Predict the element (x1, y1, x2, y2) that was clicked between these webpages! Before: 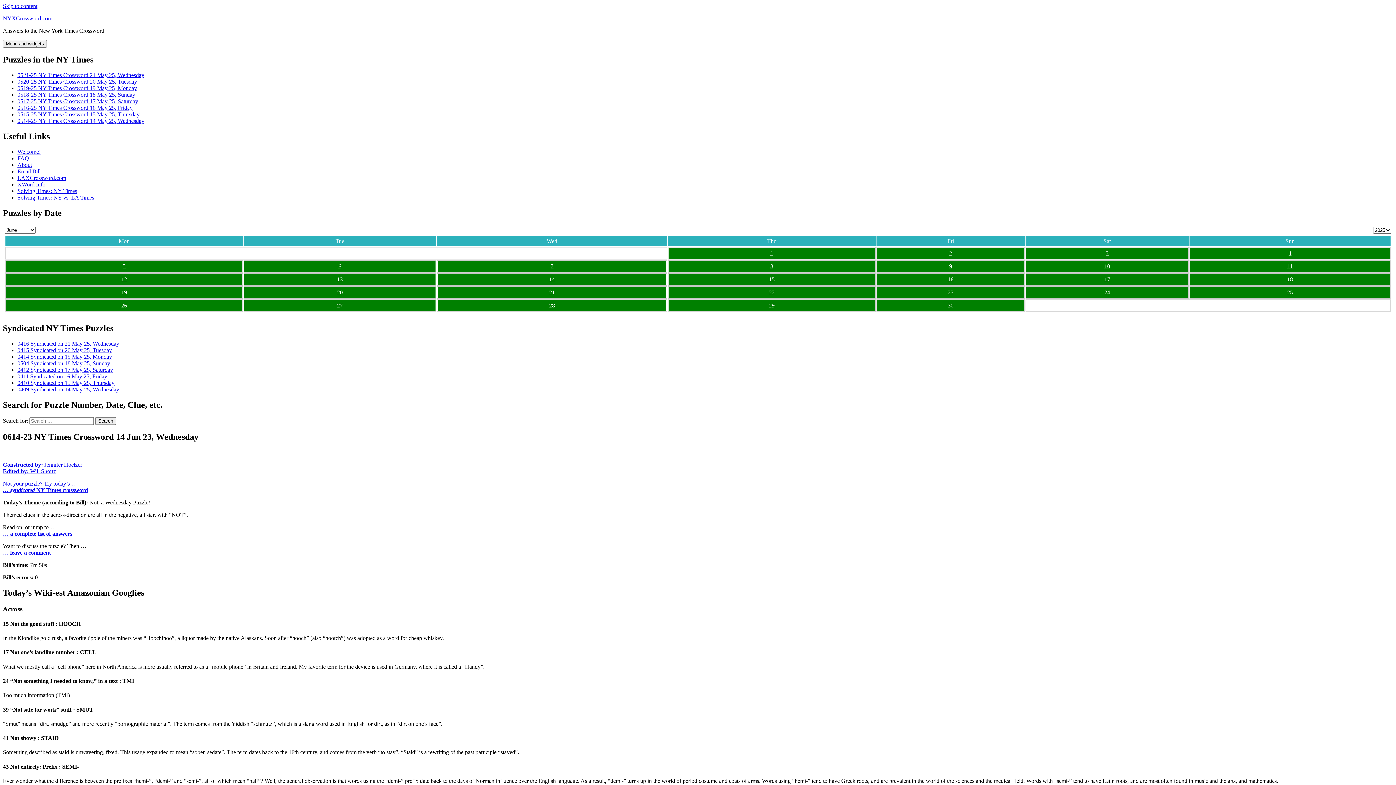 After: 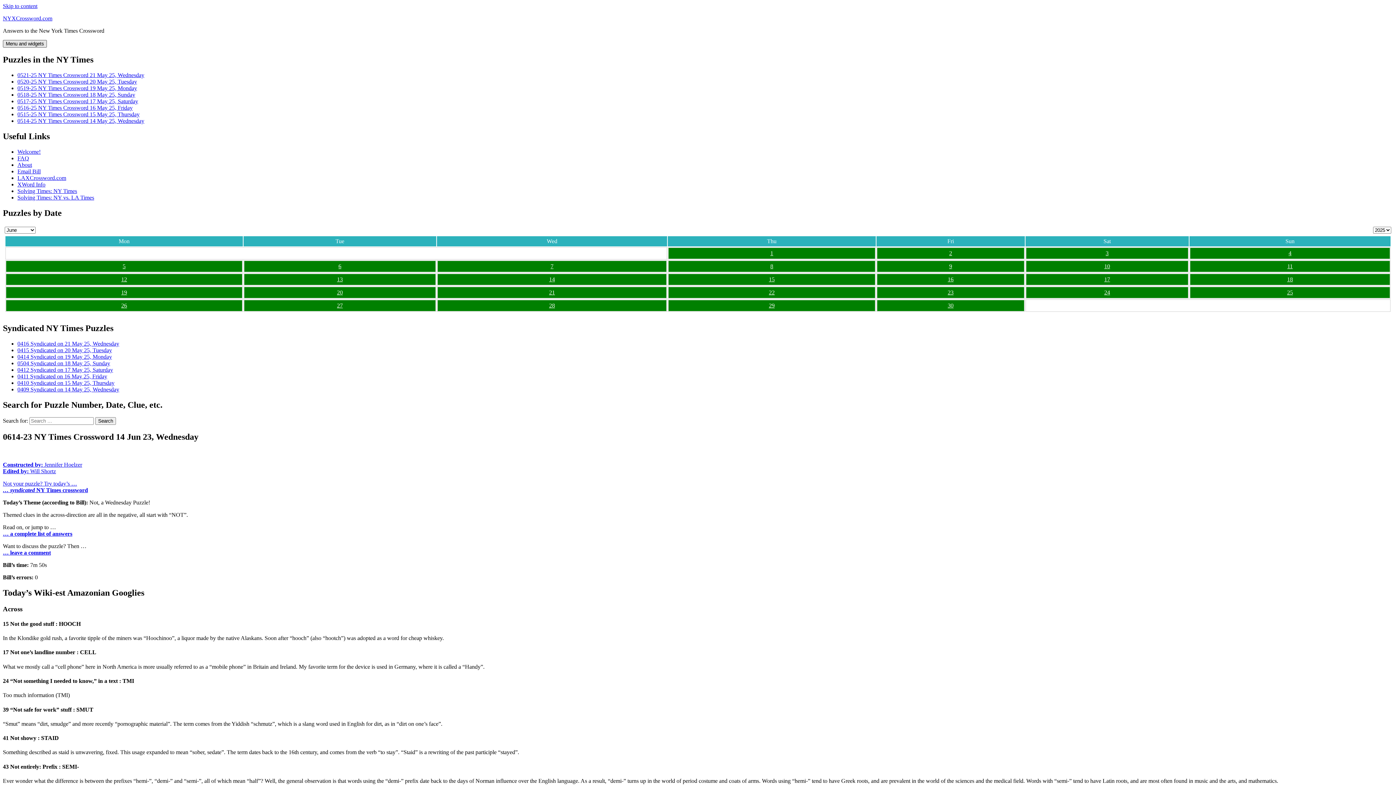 Action: bbox: (2, 40, 46, 47) label: Menu and widgets